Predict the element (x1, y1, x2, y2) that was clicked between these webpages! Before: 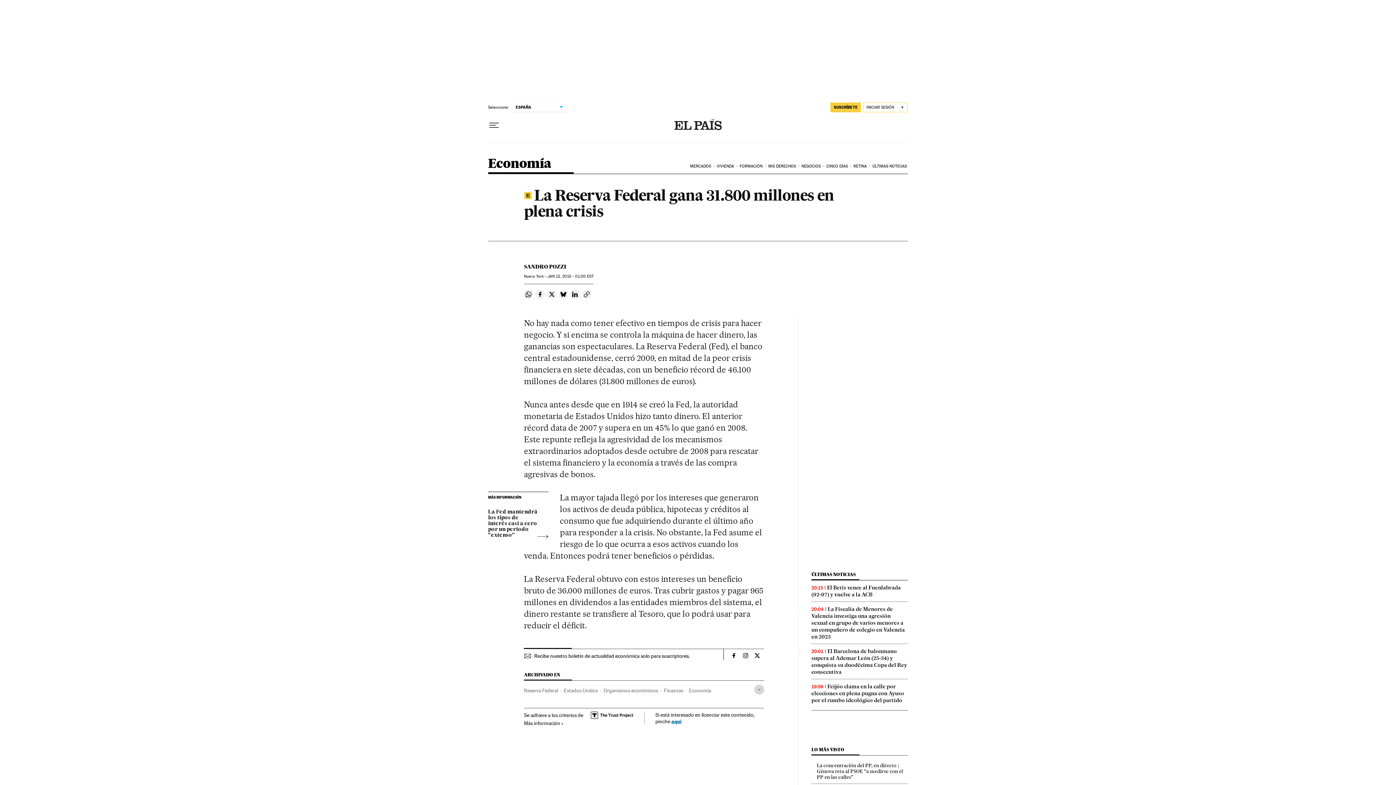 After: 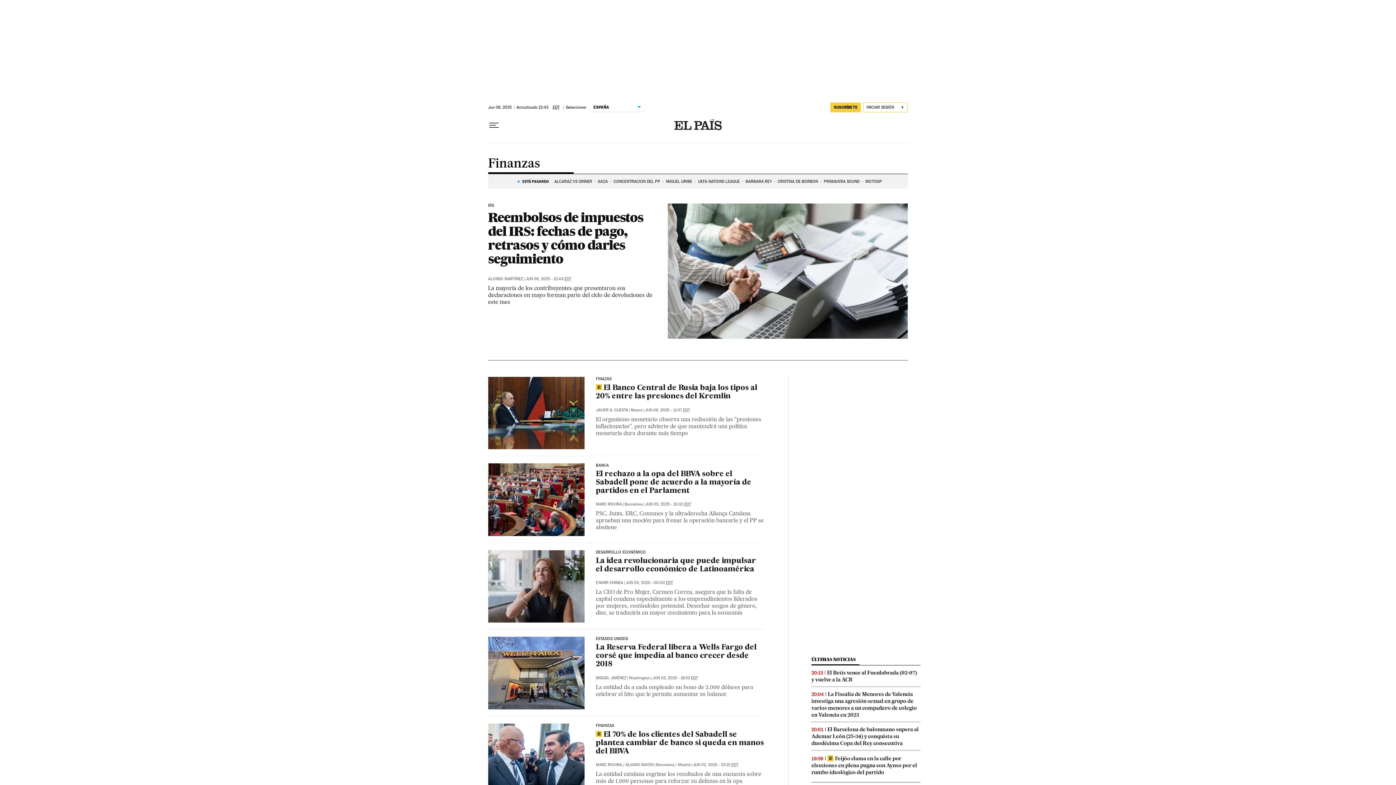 Action: bbox: (664, 685, 683, 696) label: Finanzas